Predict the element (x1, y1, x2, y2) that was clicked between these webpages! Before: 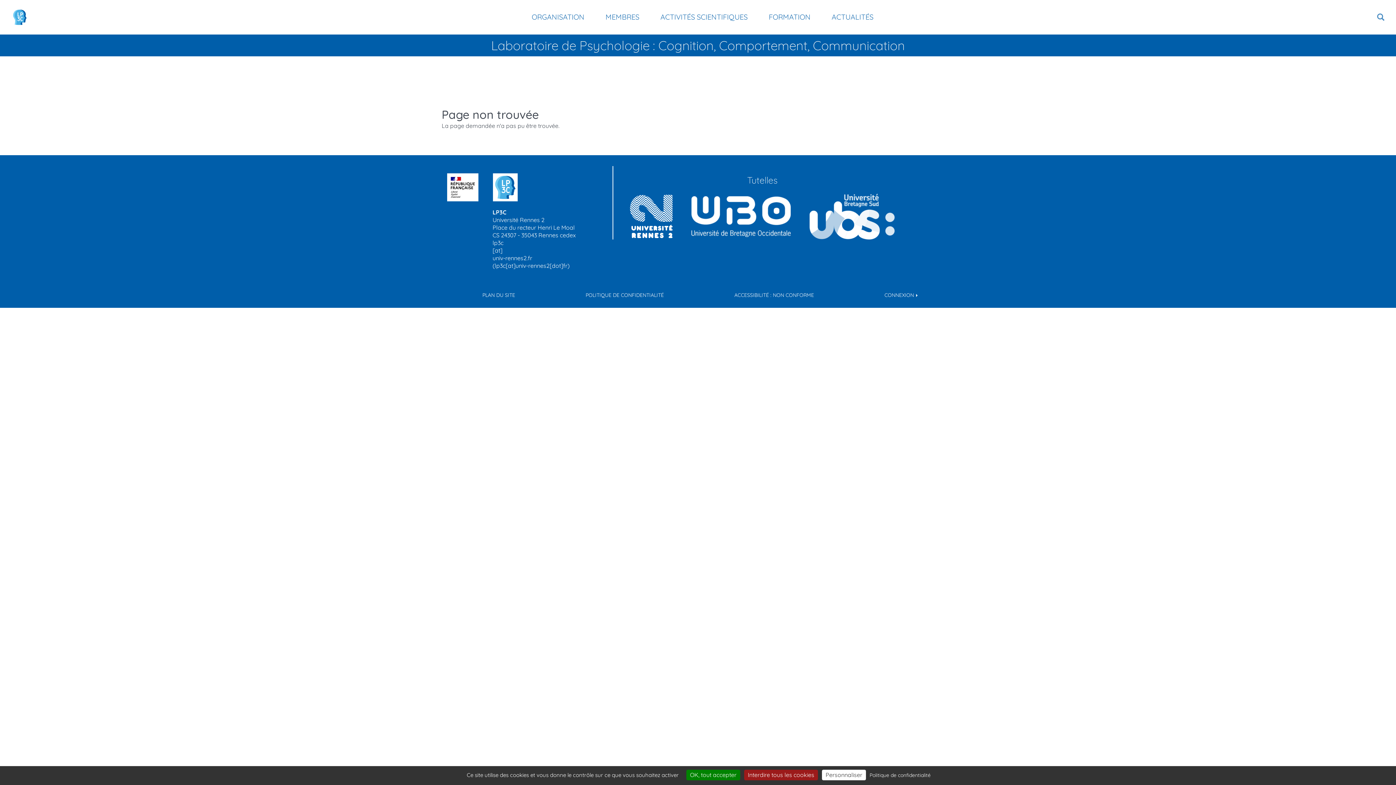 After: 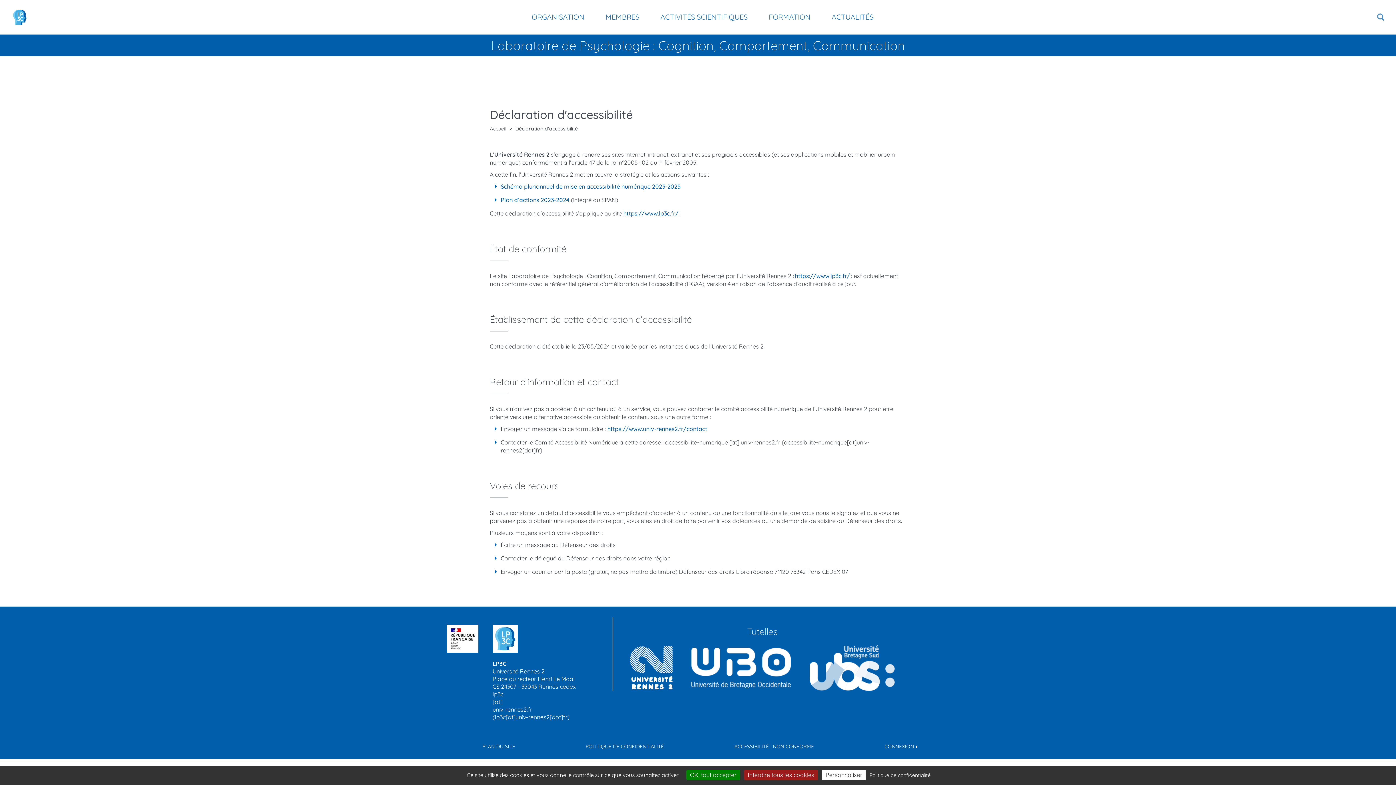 Action: bbox: (734, 292, 814, 298) label: ACCESSIBILITÉ : NON CONFORME